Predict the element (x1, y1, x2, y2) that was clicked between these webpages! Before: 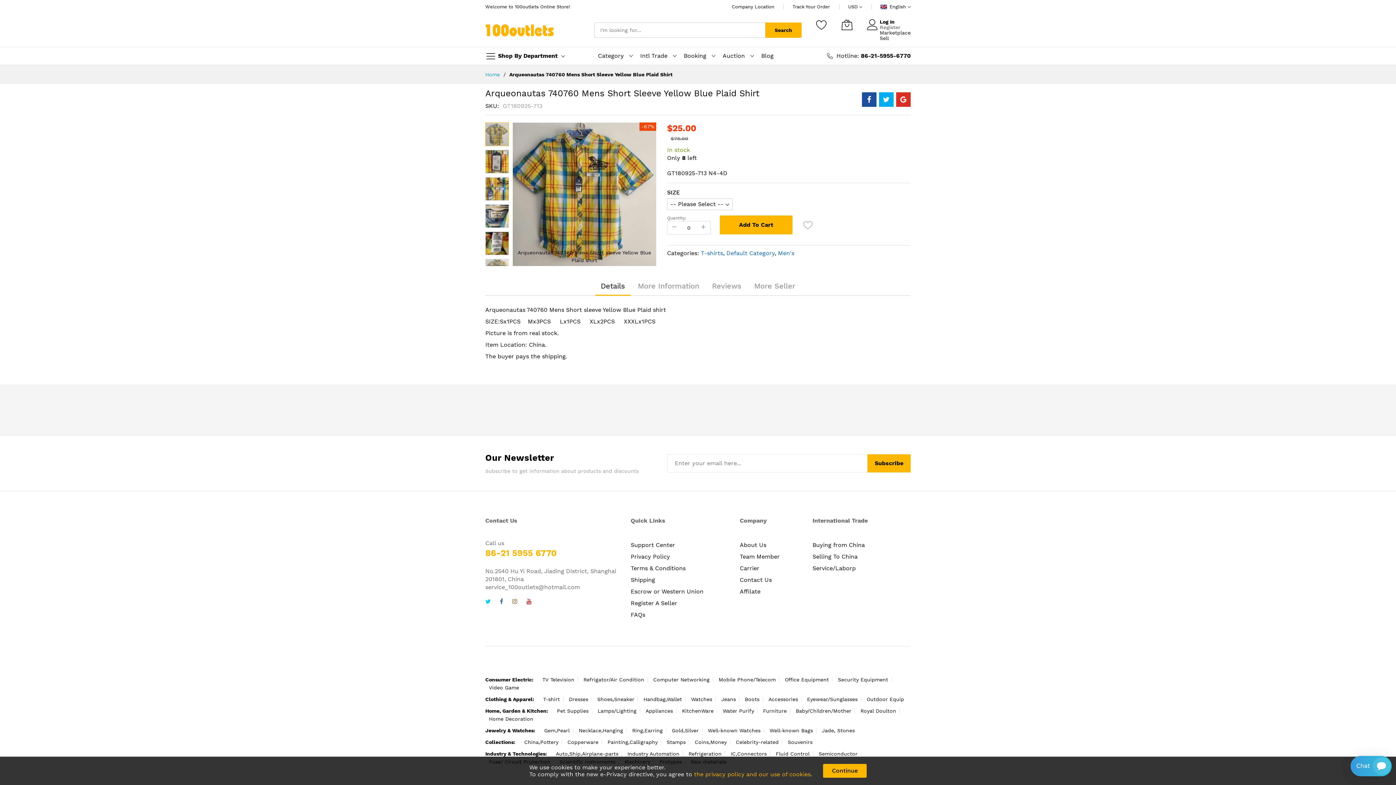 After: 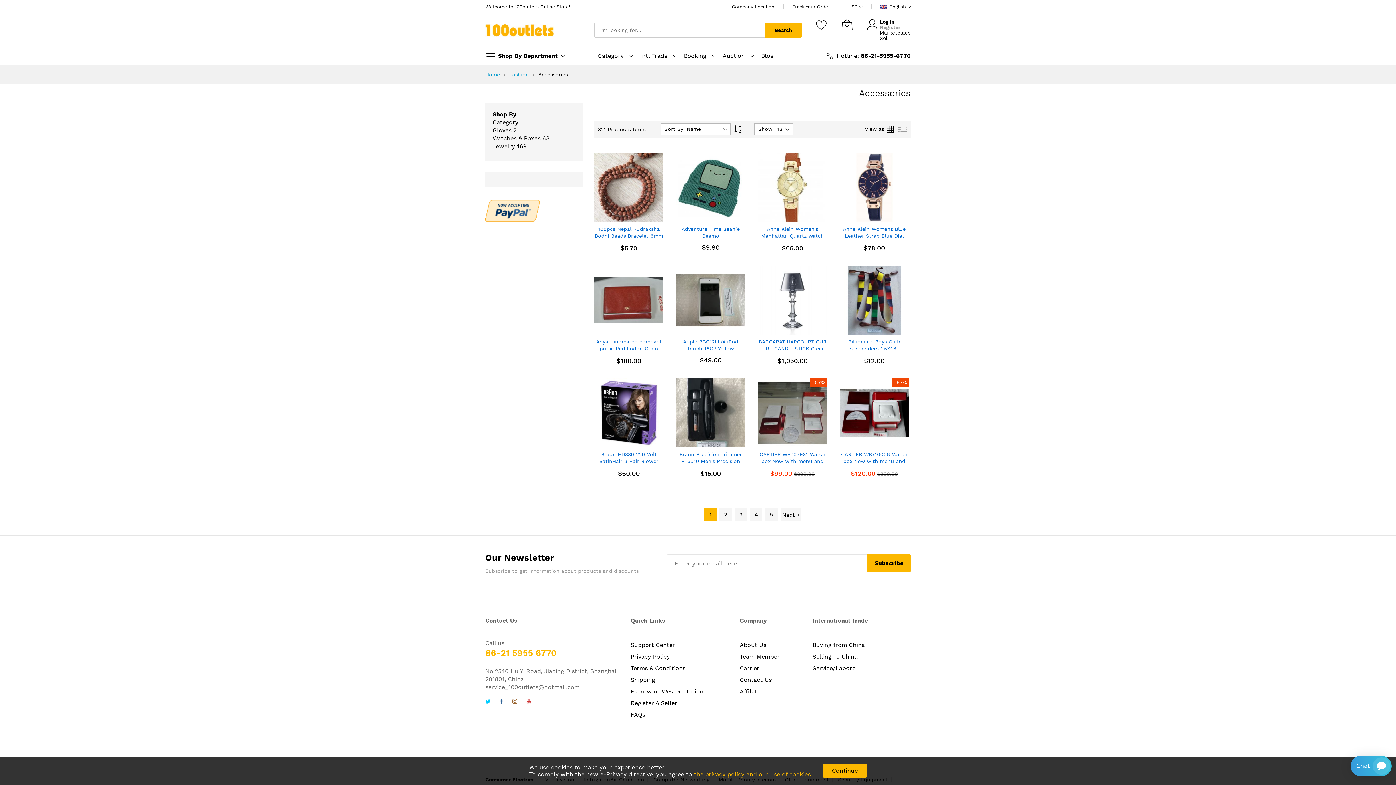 Action: bbox: (768, 715, 798, 721) label: Accessories